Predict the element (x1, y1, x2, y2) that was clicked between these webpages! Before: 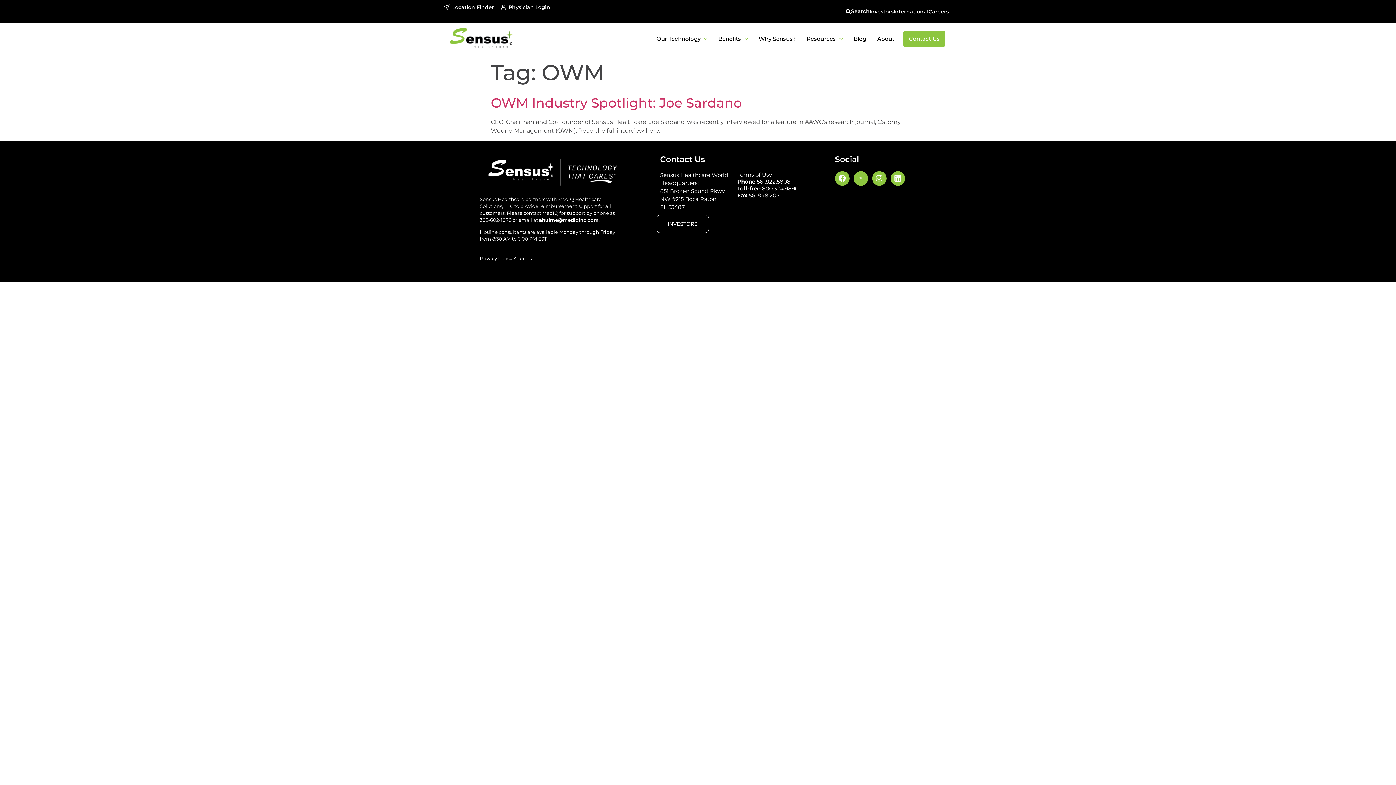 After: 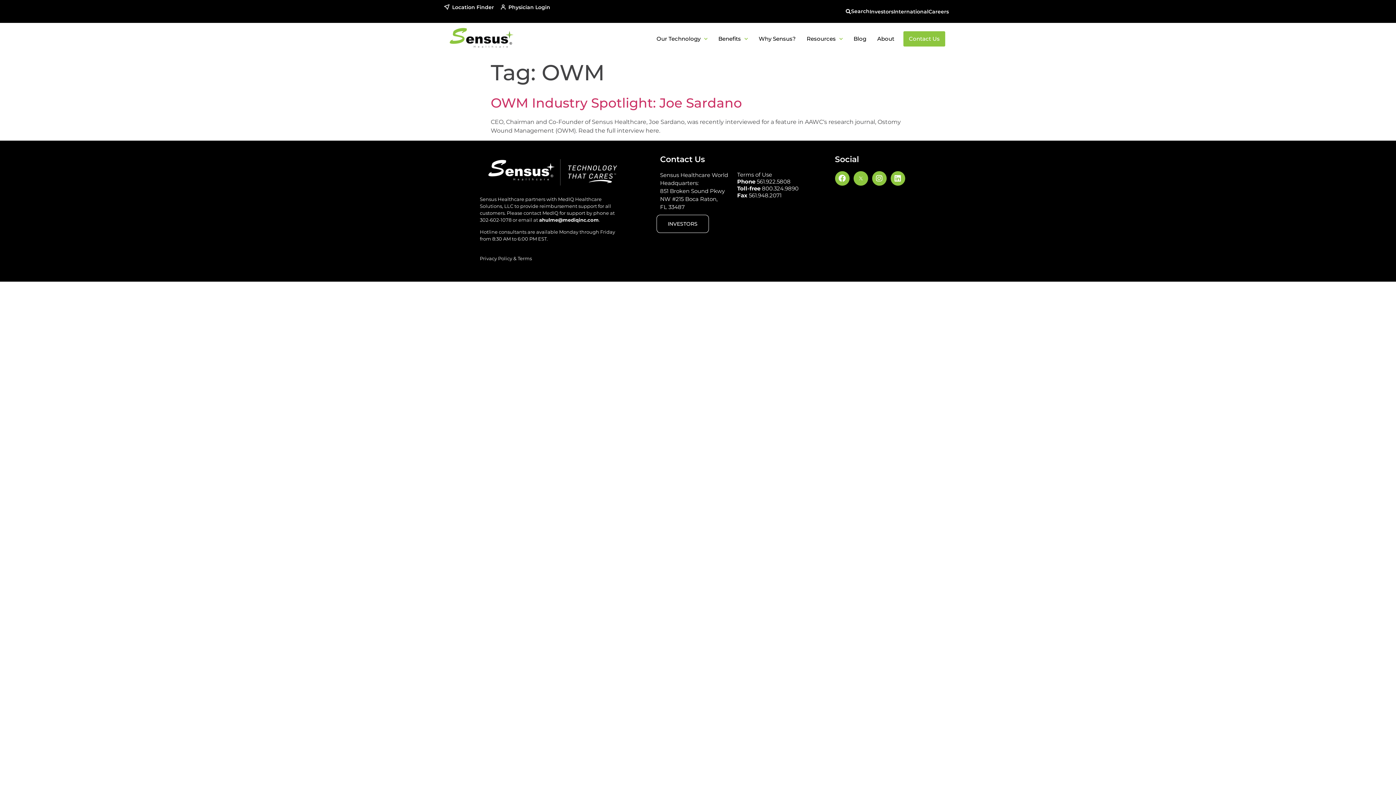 Action: label: ahulme@mediqinc.com bbox: (539, 217, 598, 222)